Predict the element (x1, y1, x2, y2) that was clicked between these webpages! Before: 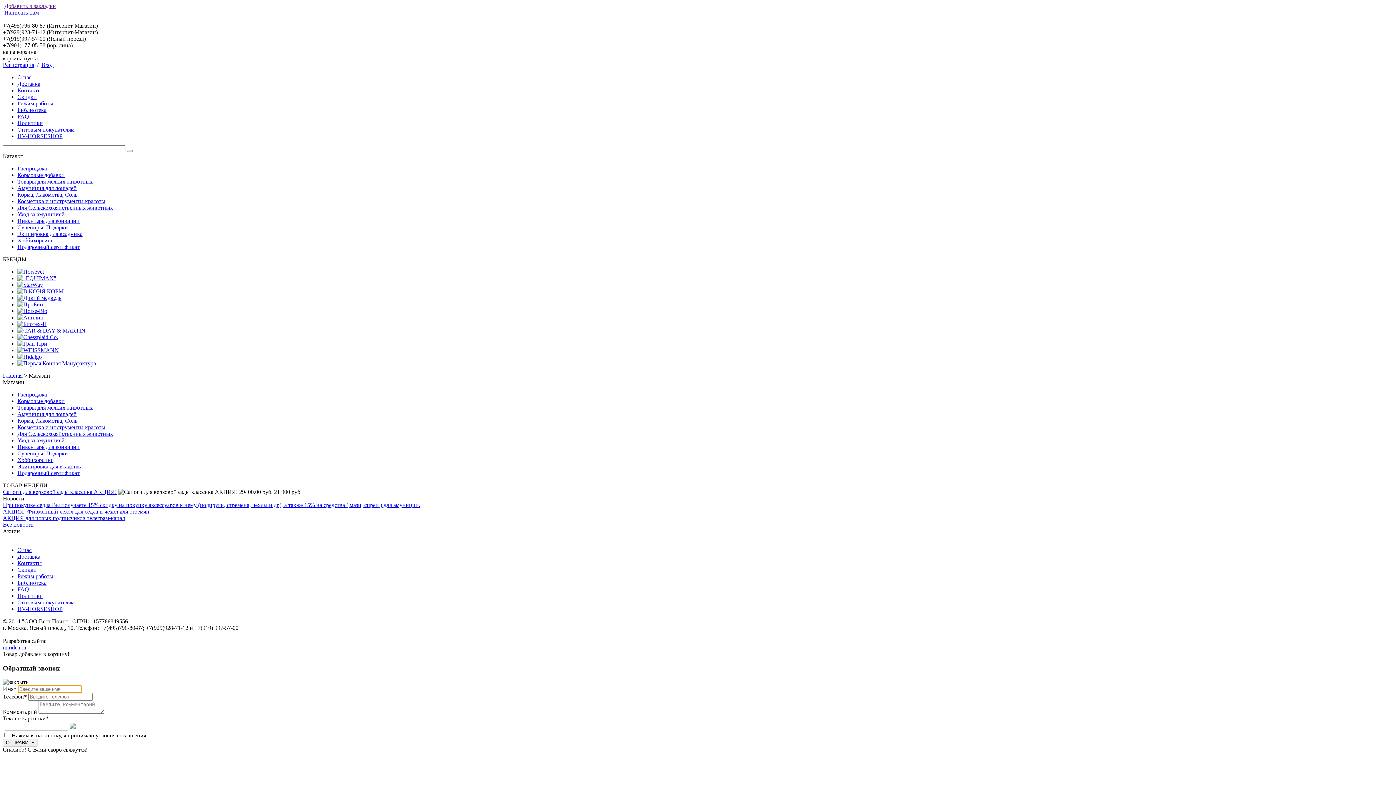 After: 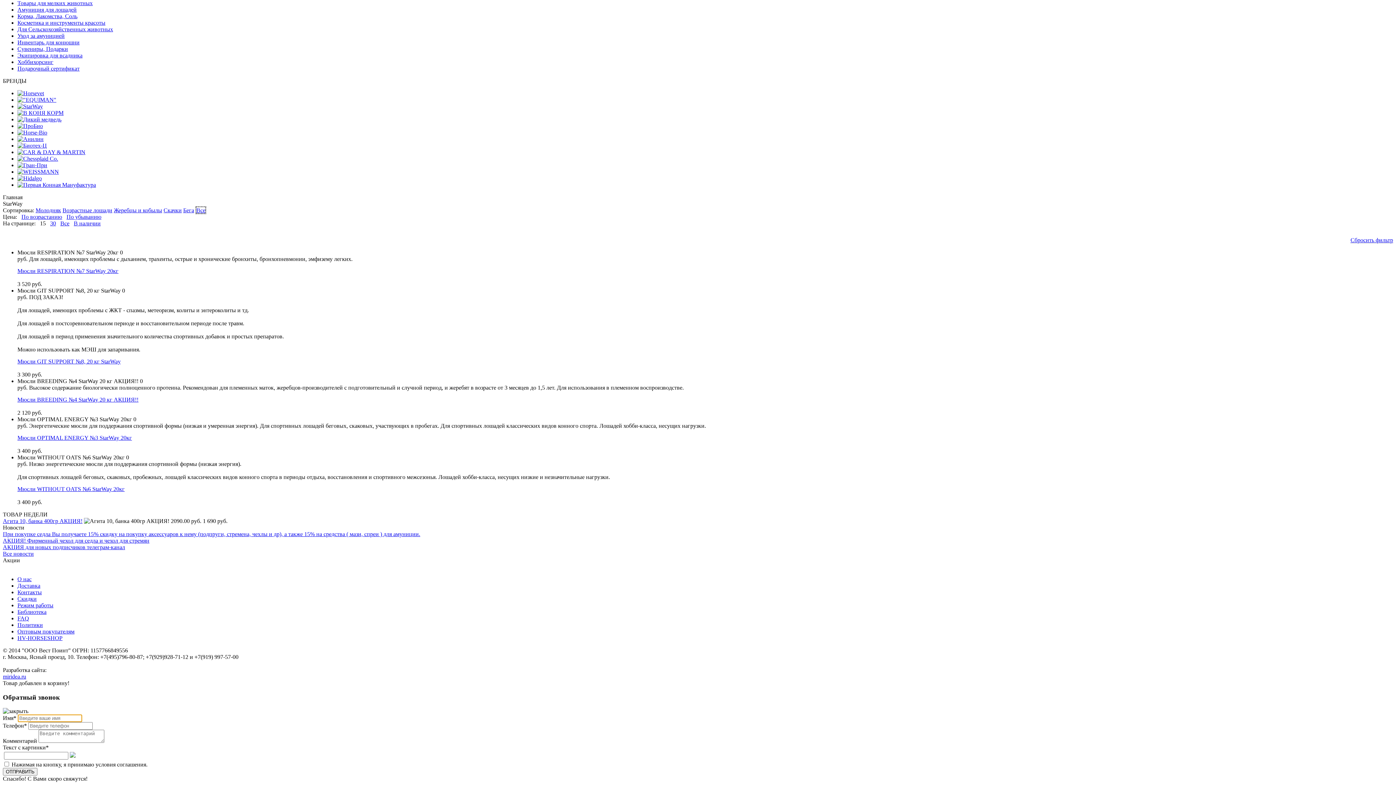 Action: bbox: (17, 281, 42, 288)